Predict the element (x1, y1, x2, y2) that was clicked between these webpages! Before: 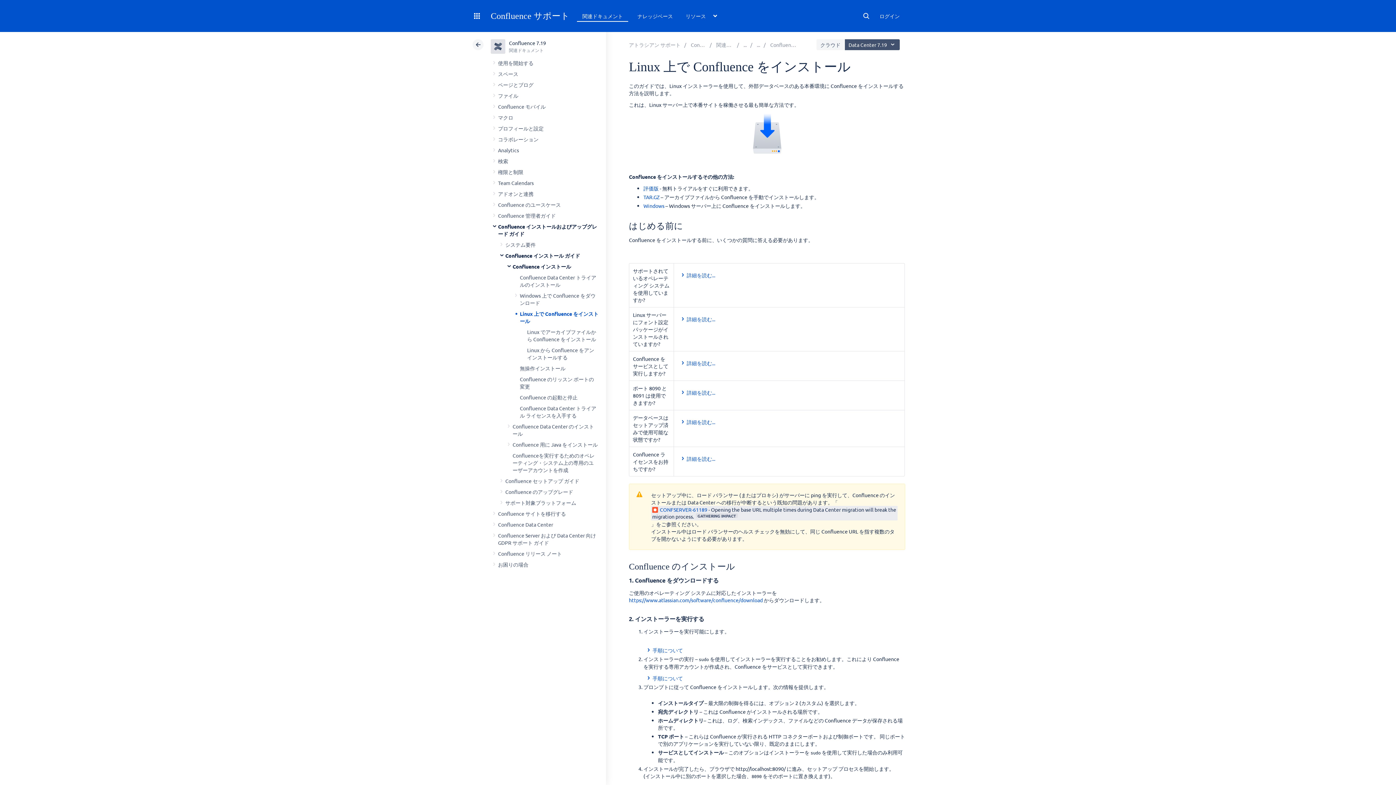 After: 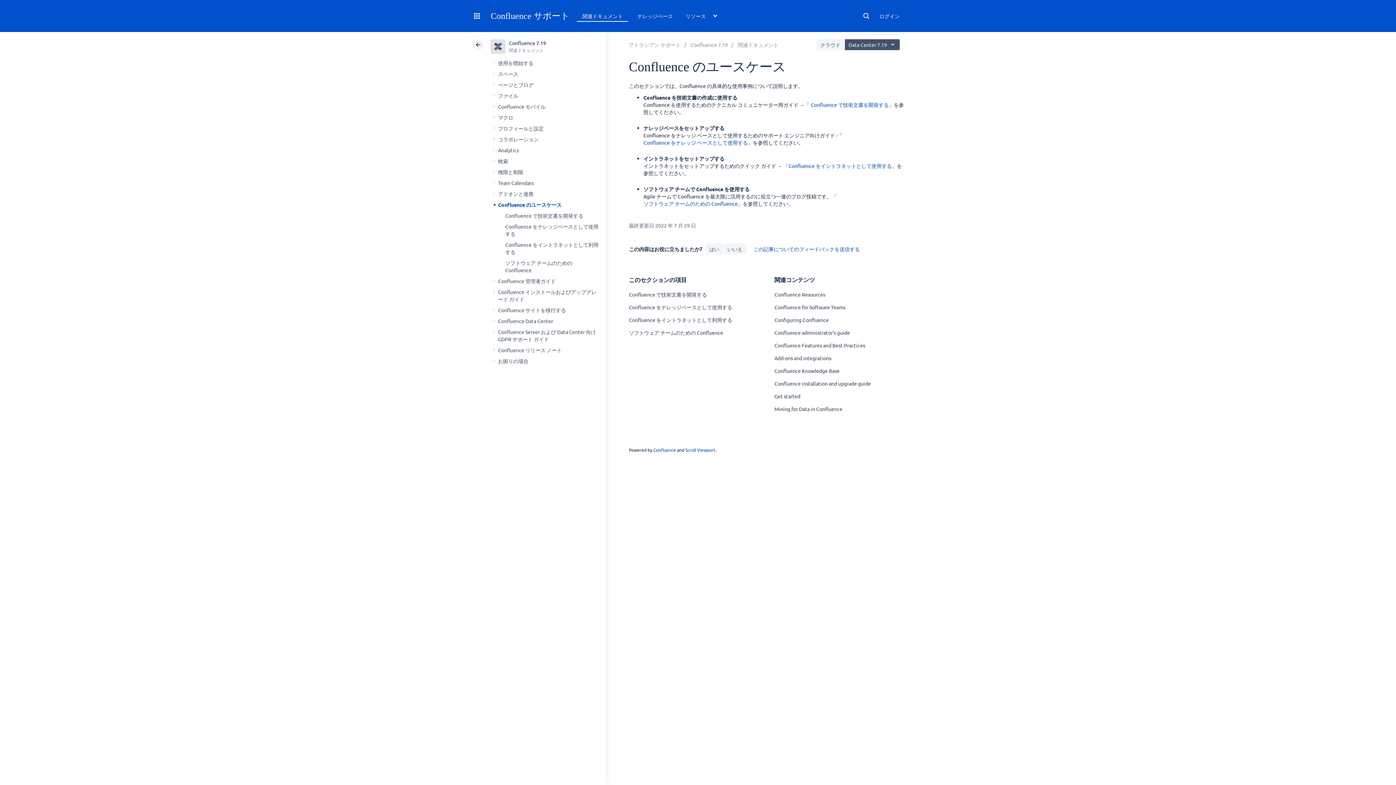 Action: bbox: (498, 201, 561, 208) label: Confluence のユースケース